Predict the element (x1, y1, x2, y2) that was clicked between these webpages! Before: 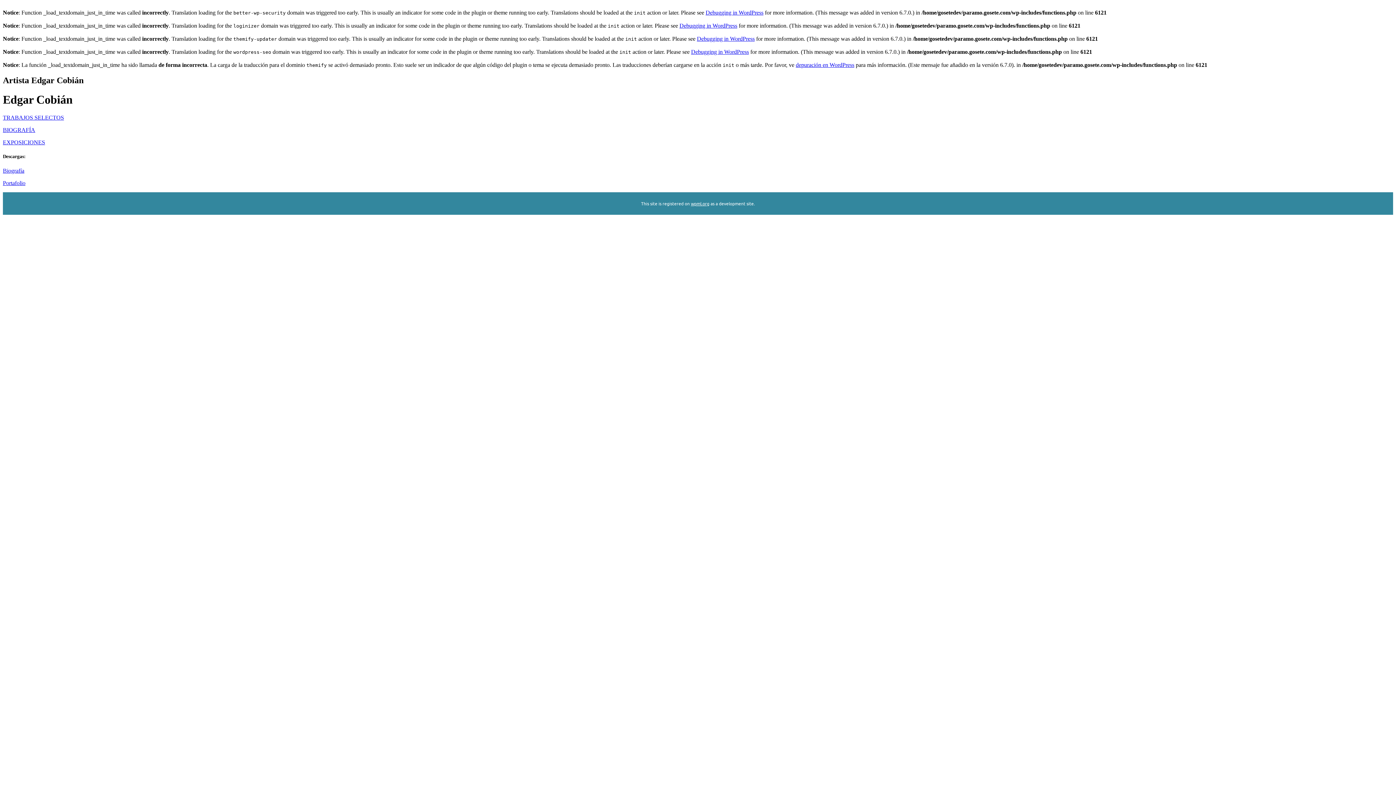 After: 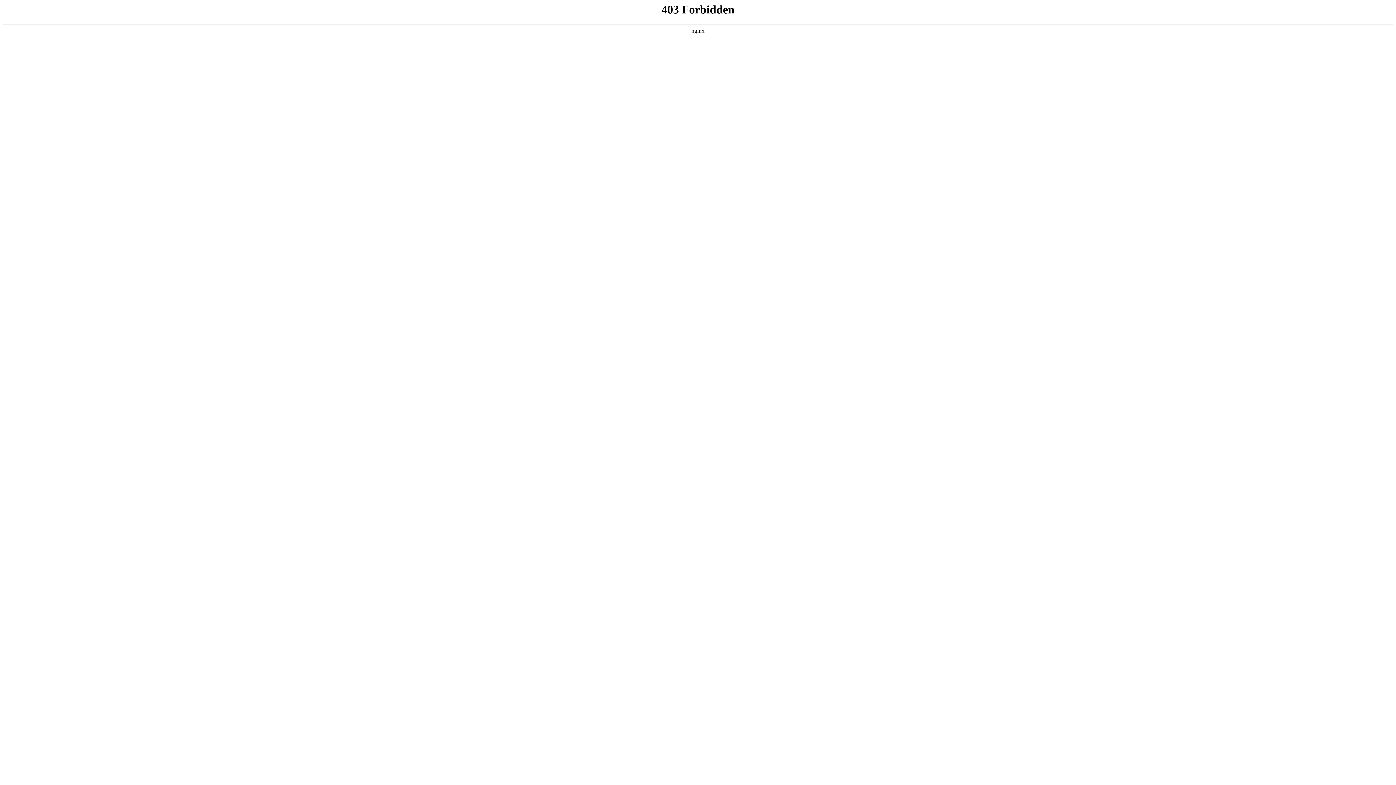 Action: label: Debugging in WordPress bbox: (691, 48, 749, 54)